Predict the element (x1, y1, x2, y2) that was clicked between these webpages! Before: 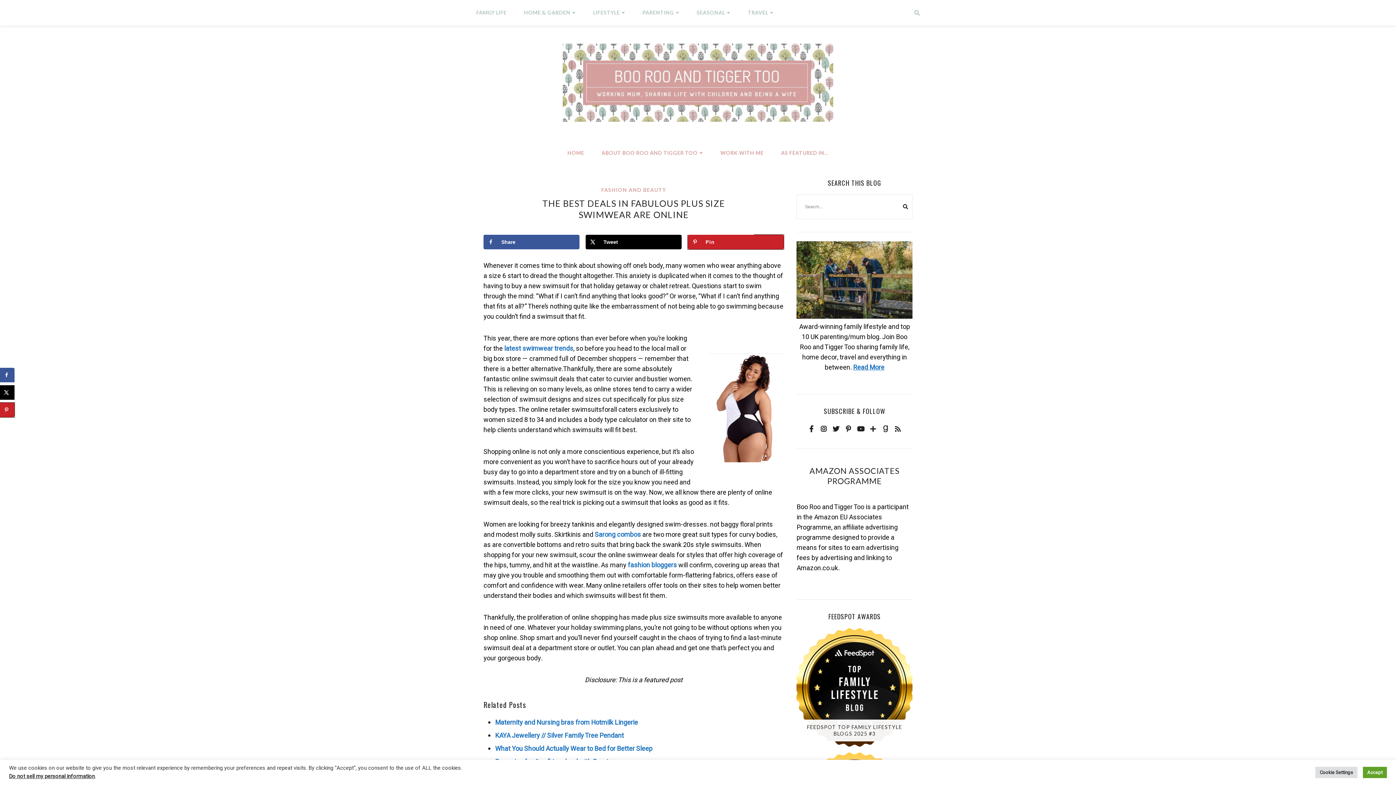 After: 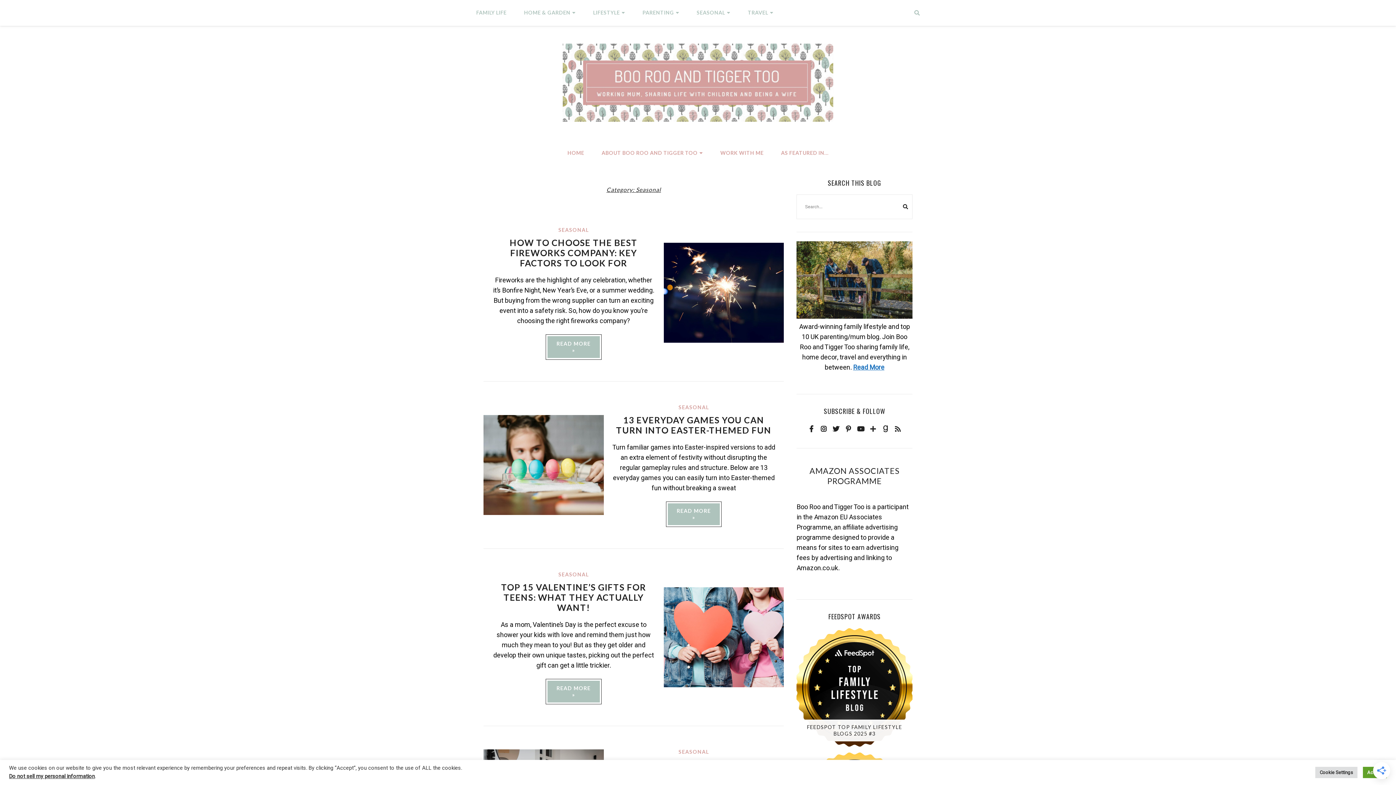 Action: label: SEASONAL bbox: (696, 2, 725, 22)